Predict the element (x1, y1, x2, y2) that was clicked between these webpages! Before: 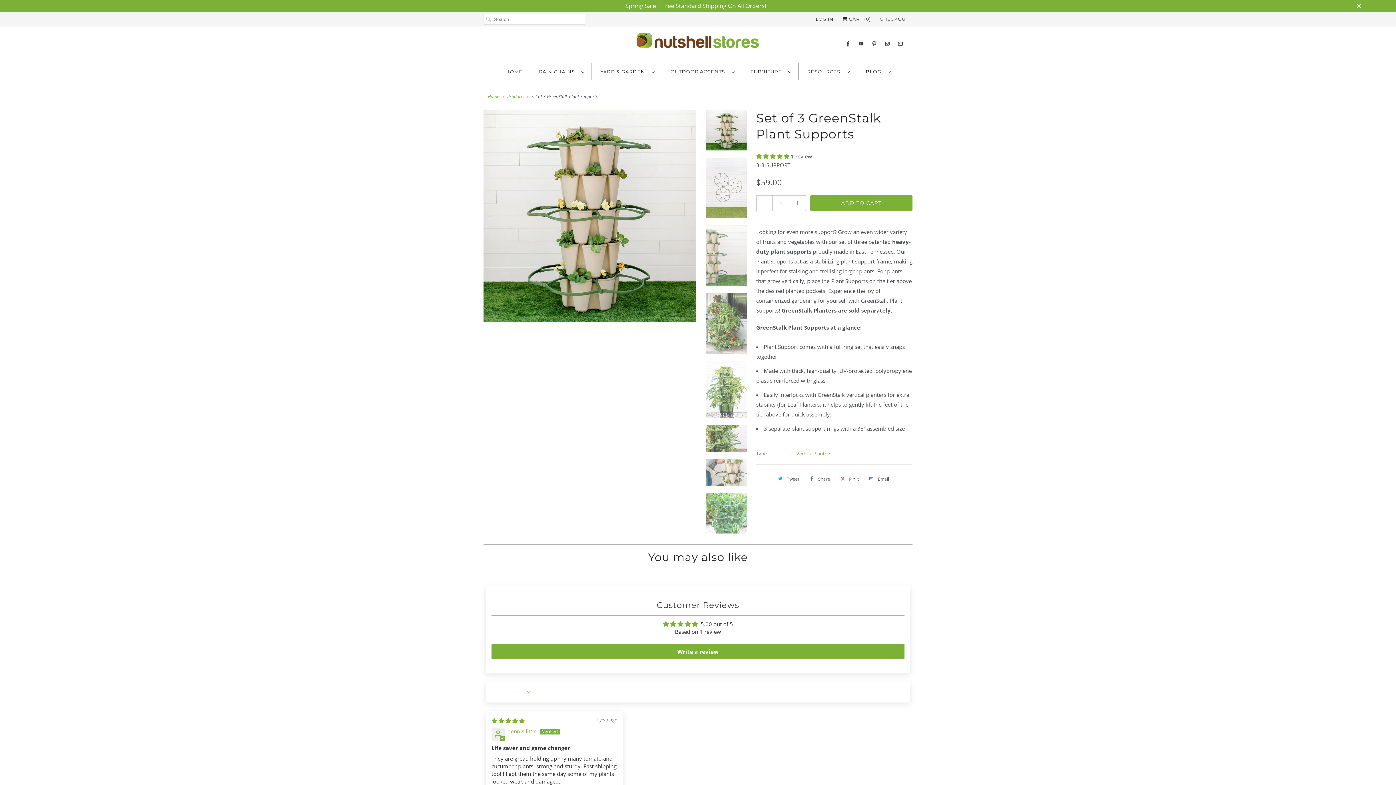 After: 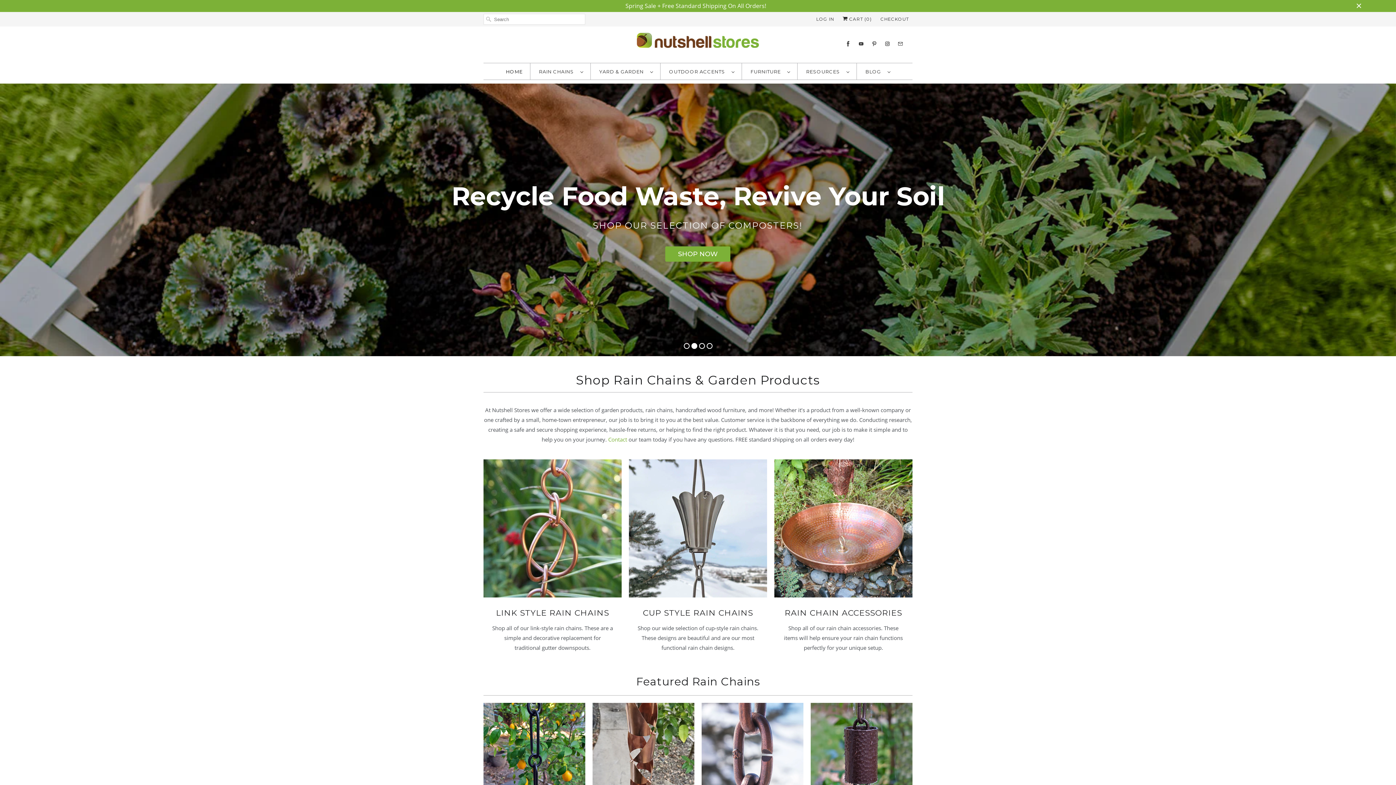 Action: bbox: (505, 66, 522, 76) label: HOME